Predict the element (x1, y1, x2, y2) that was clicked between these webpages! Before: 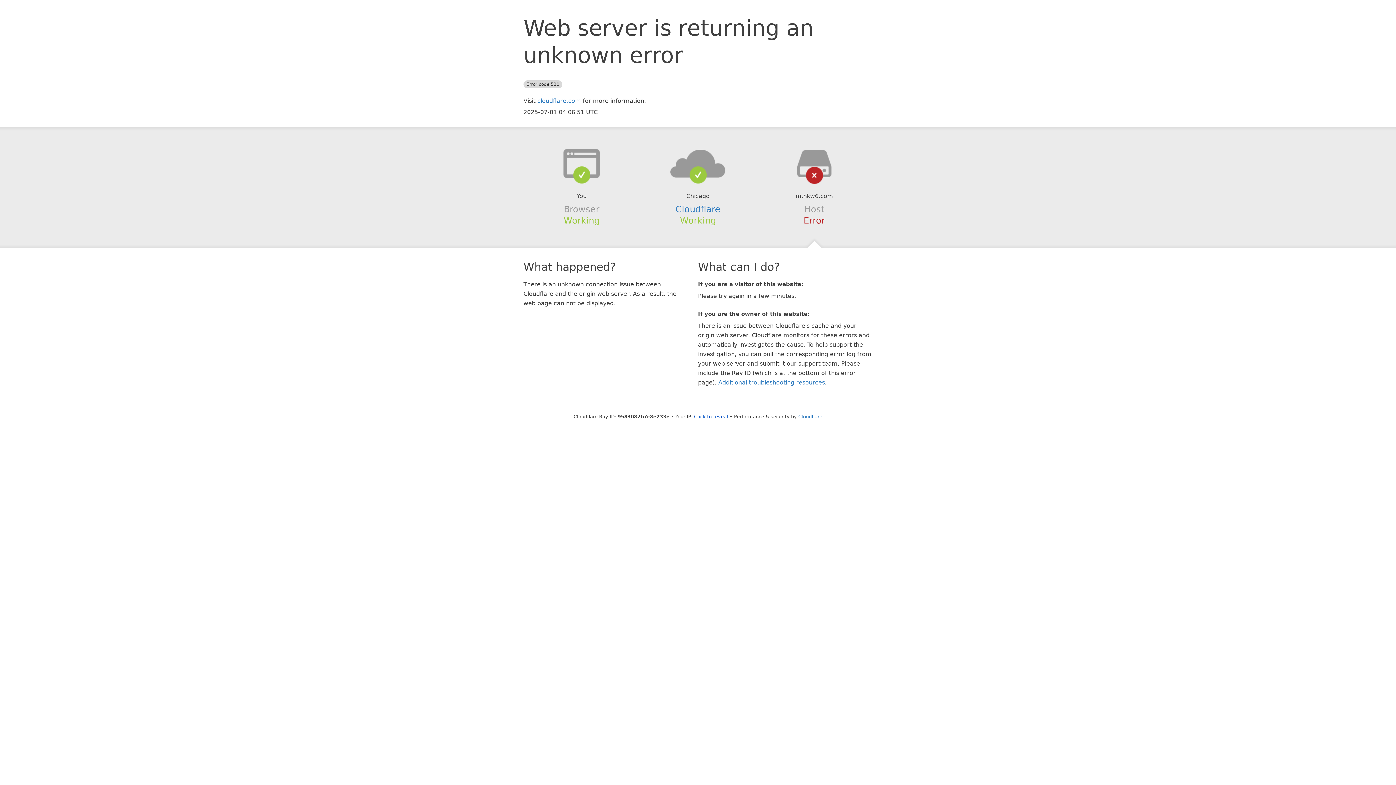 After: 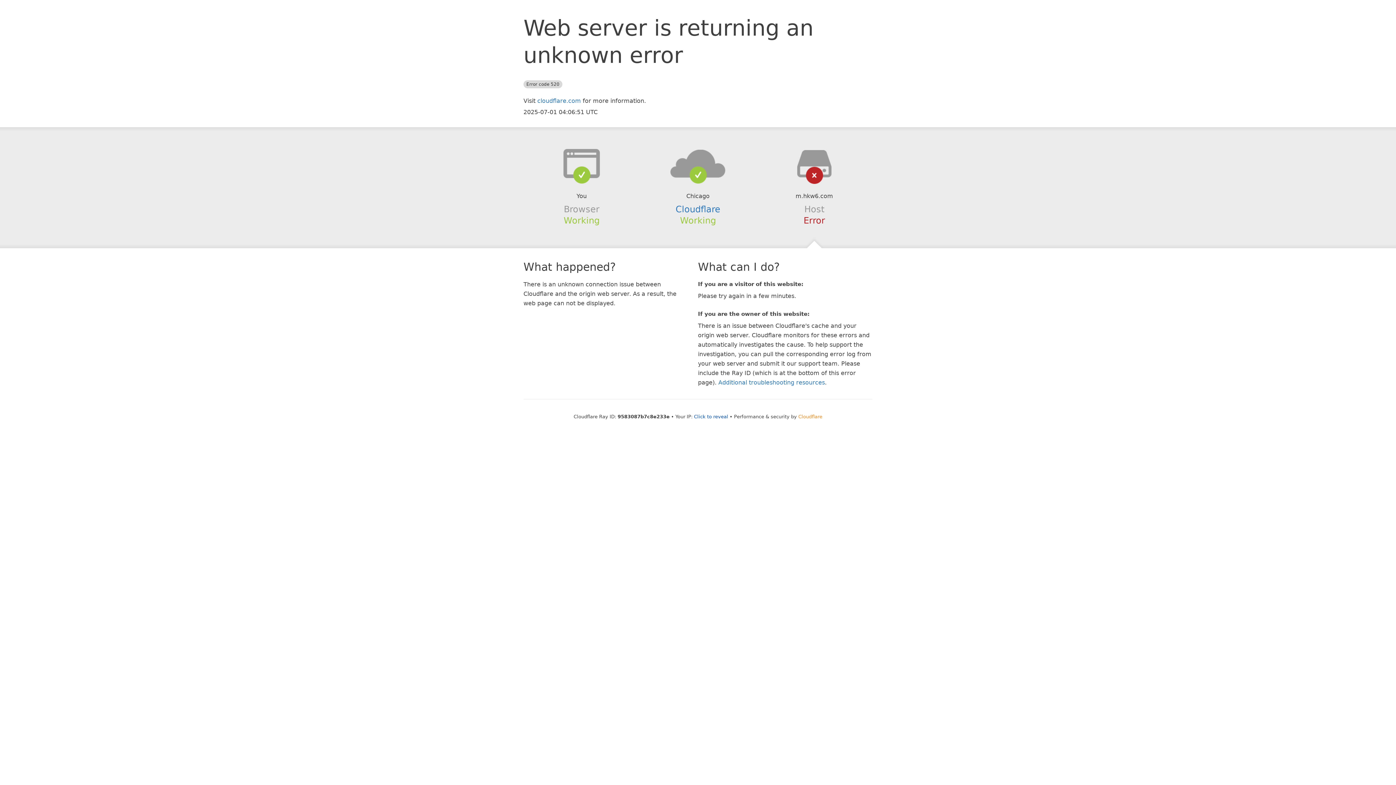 Action: bbox: (798, 414, 822, 419) label: Cloudflare